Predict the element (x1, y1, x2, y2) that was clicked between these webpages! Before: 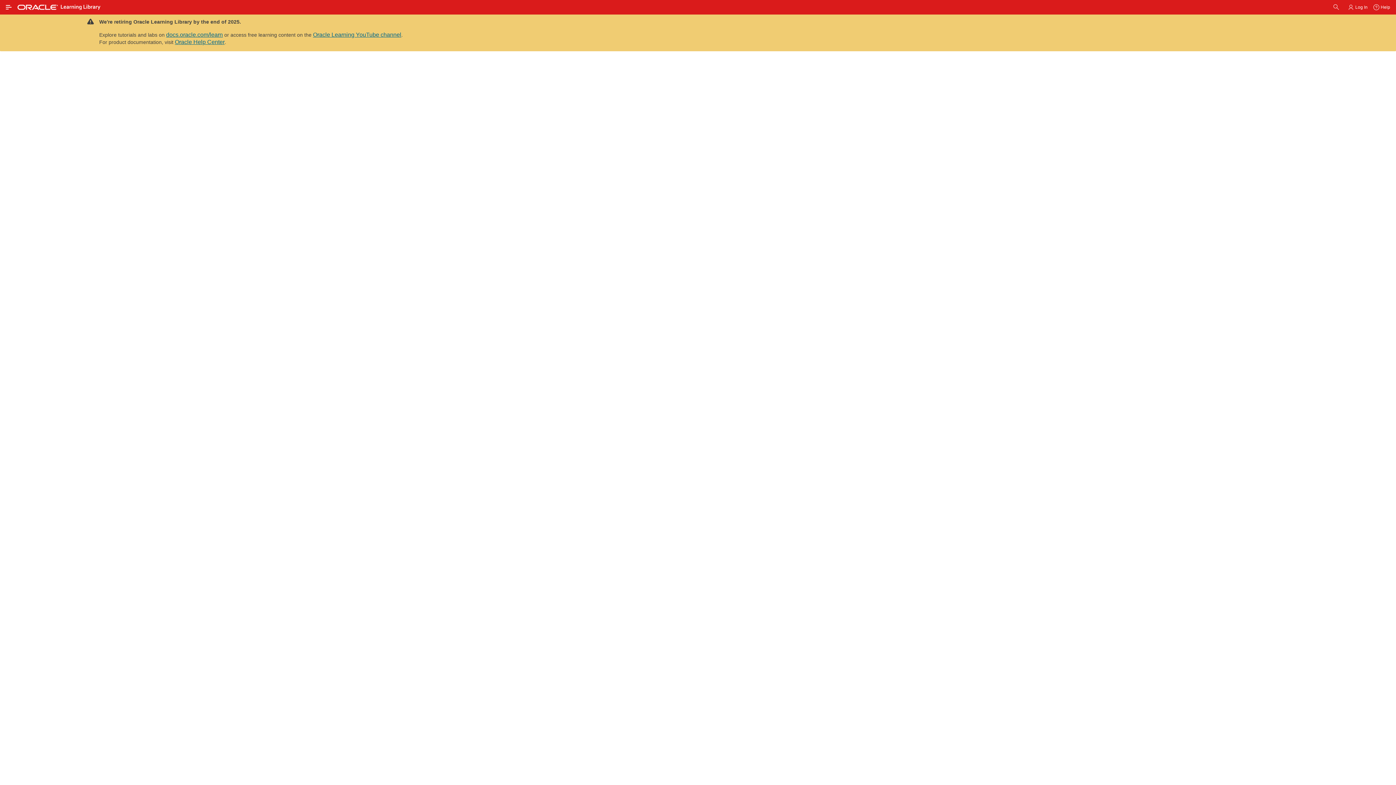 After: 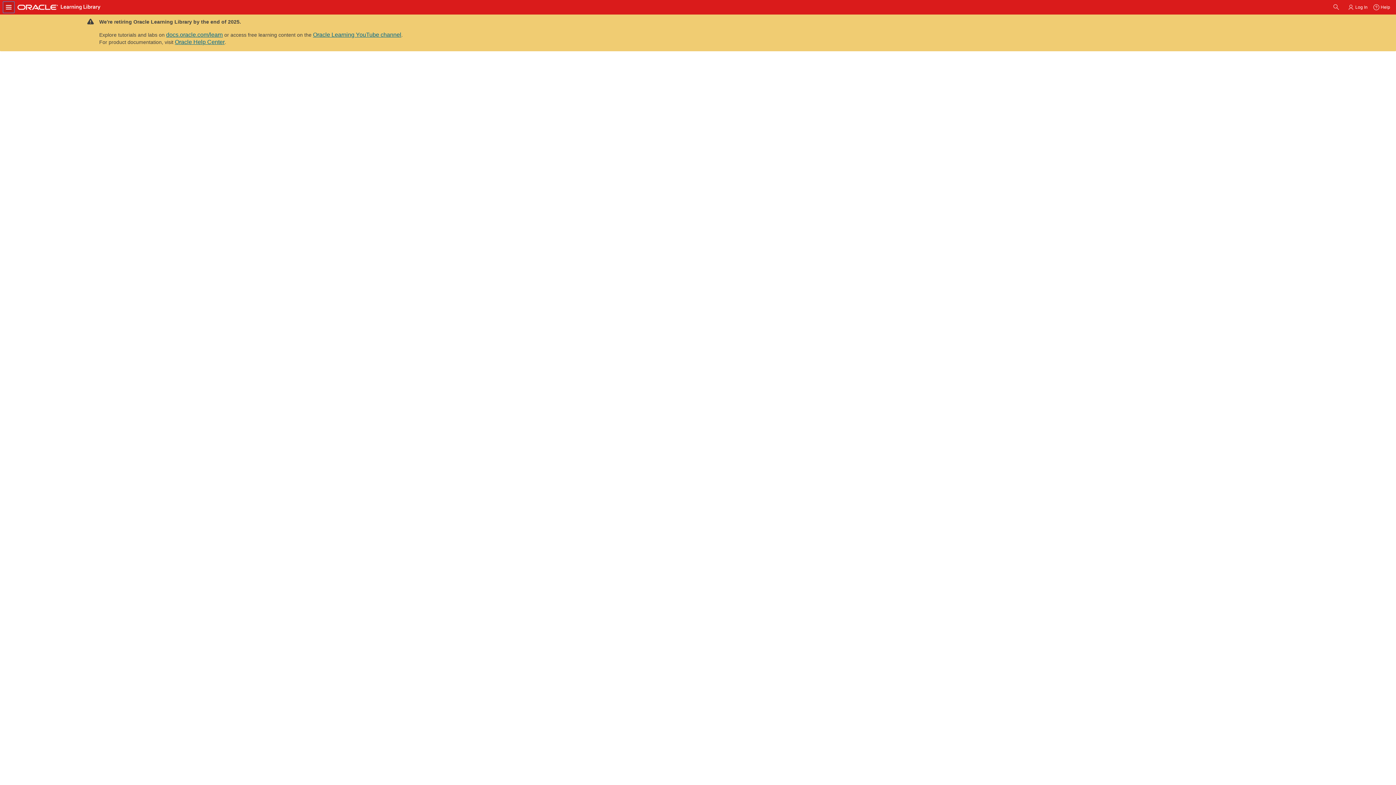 Action: bbox: (2, 1, 14, 13) label: Expand / Collapse Navigation